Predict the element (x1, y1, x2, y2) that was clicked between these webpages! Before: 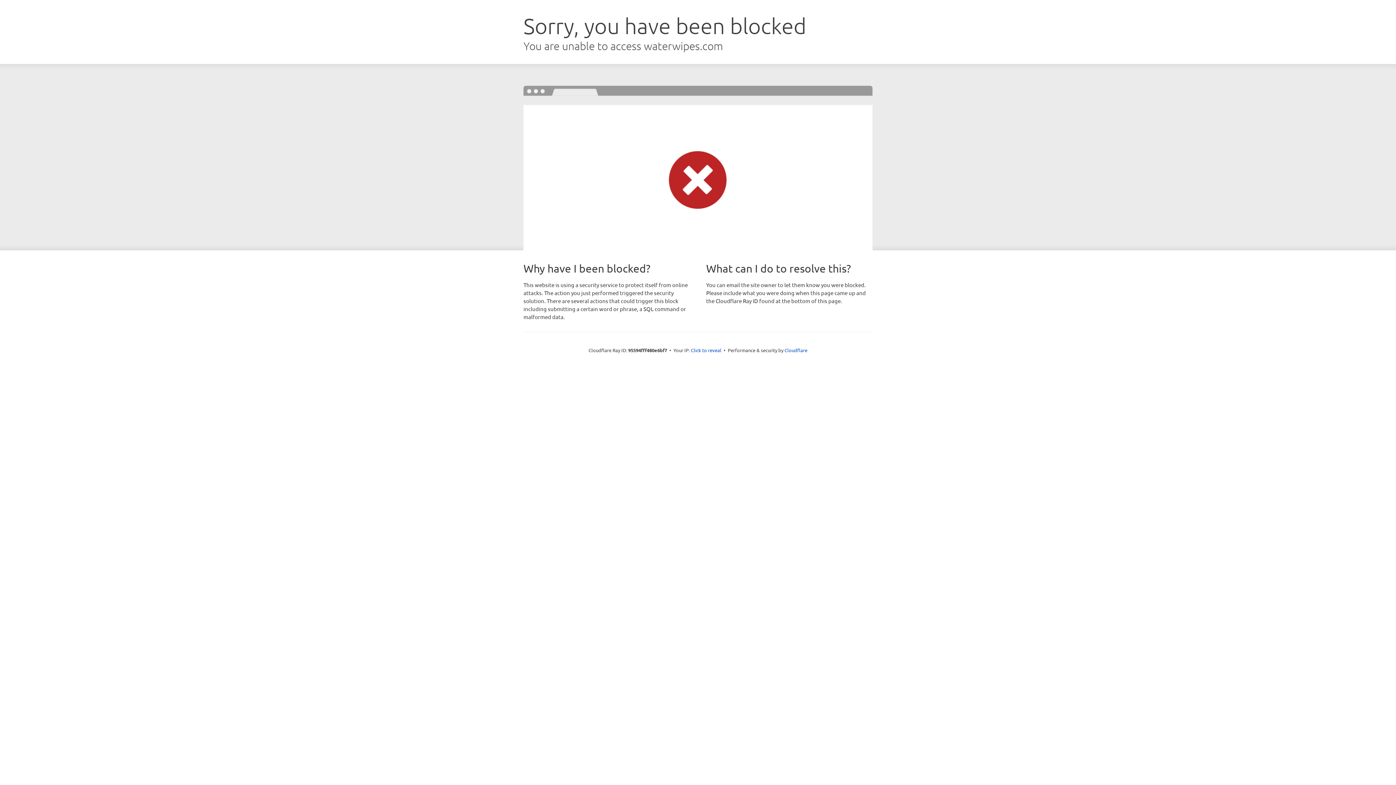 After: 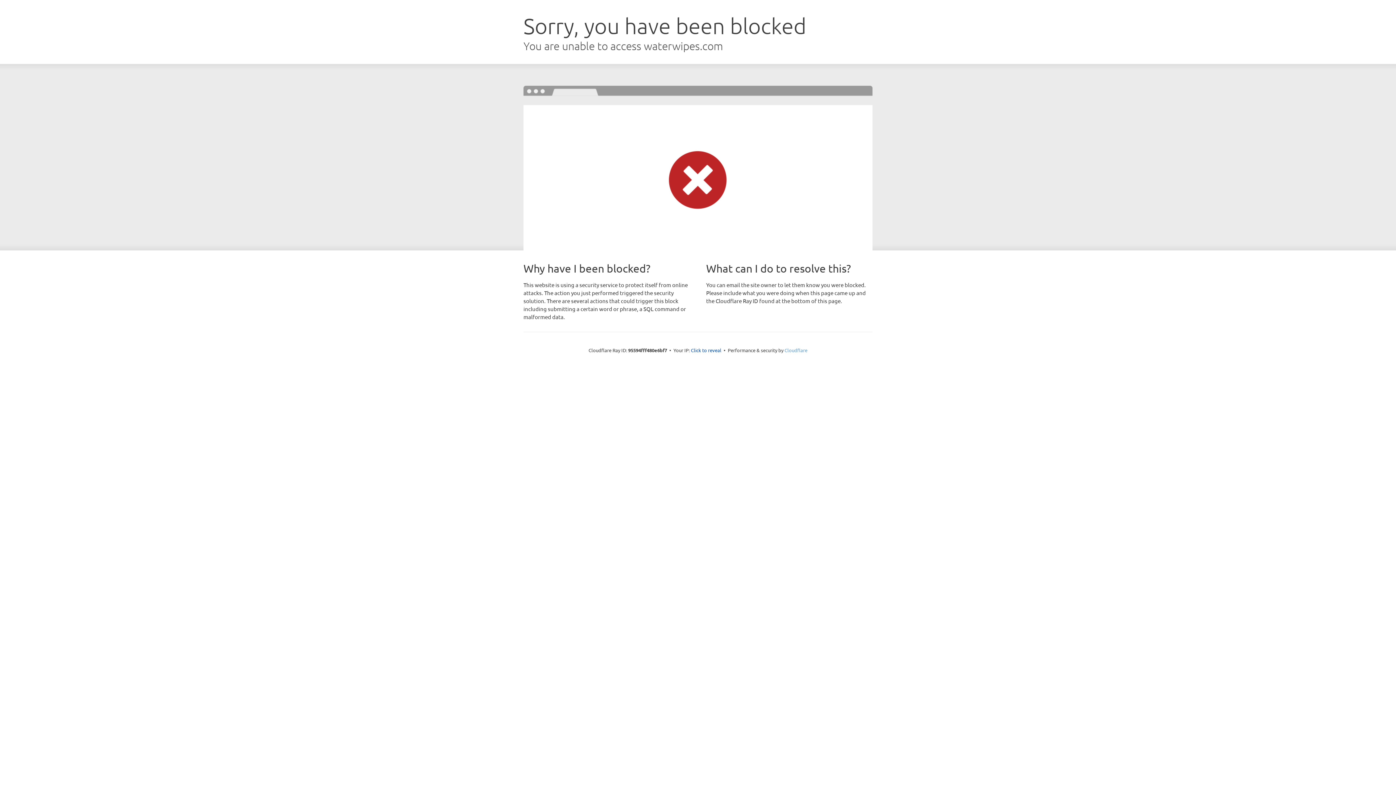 Action: bbox: (784, 347, 807, 353) label: Cloudflare